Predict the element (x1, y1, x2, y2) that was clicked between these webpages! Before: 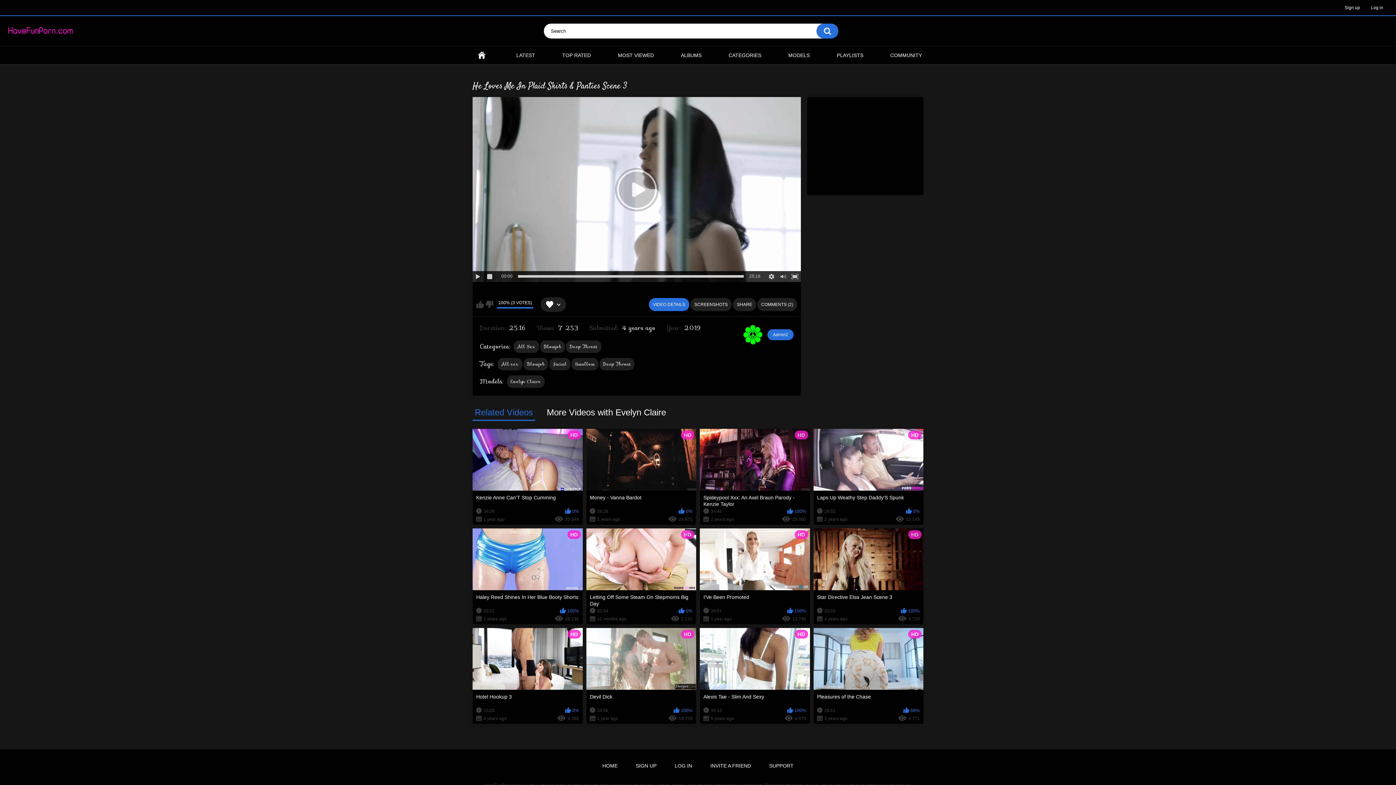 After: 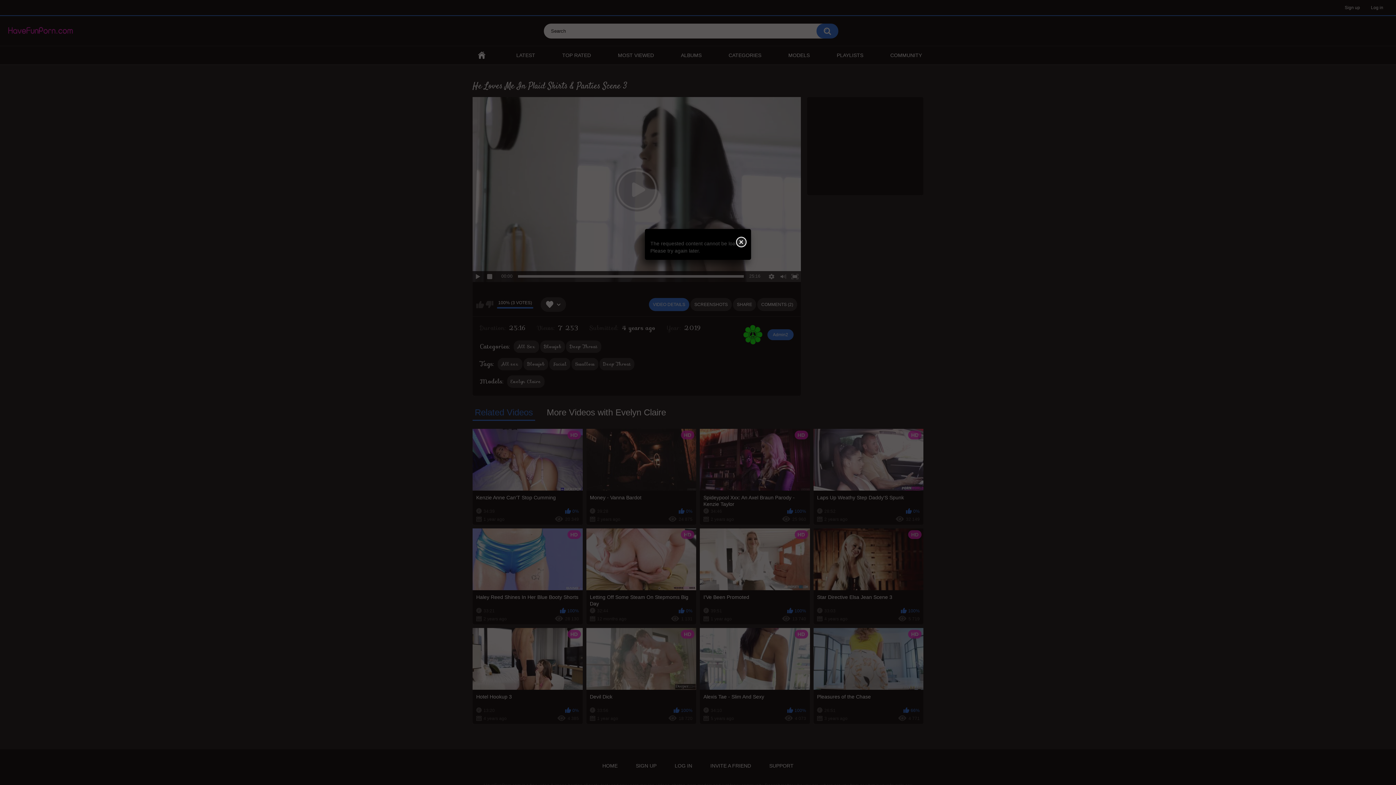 Action: bbox: (1365, 2, 1389, 13) label: Log in